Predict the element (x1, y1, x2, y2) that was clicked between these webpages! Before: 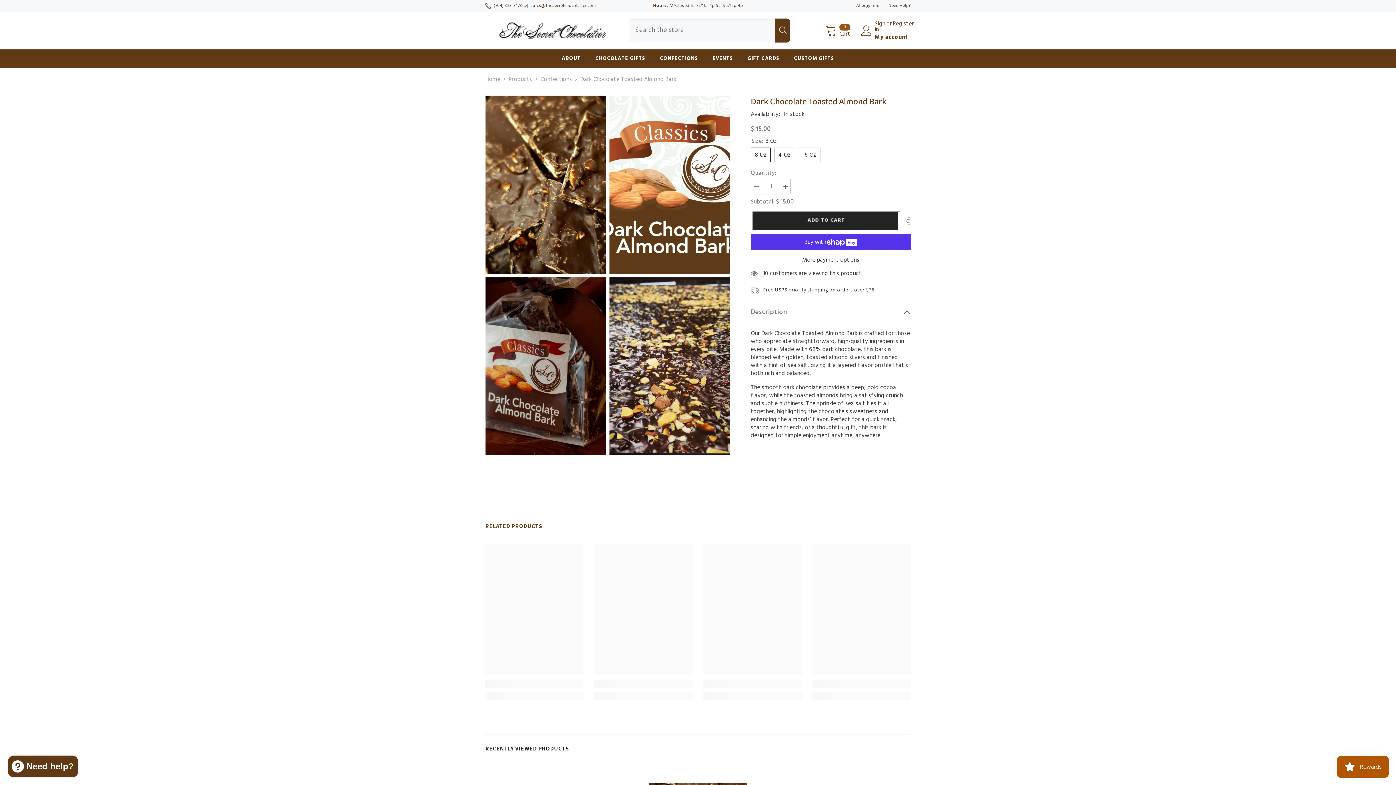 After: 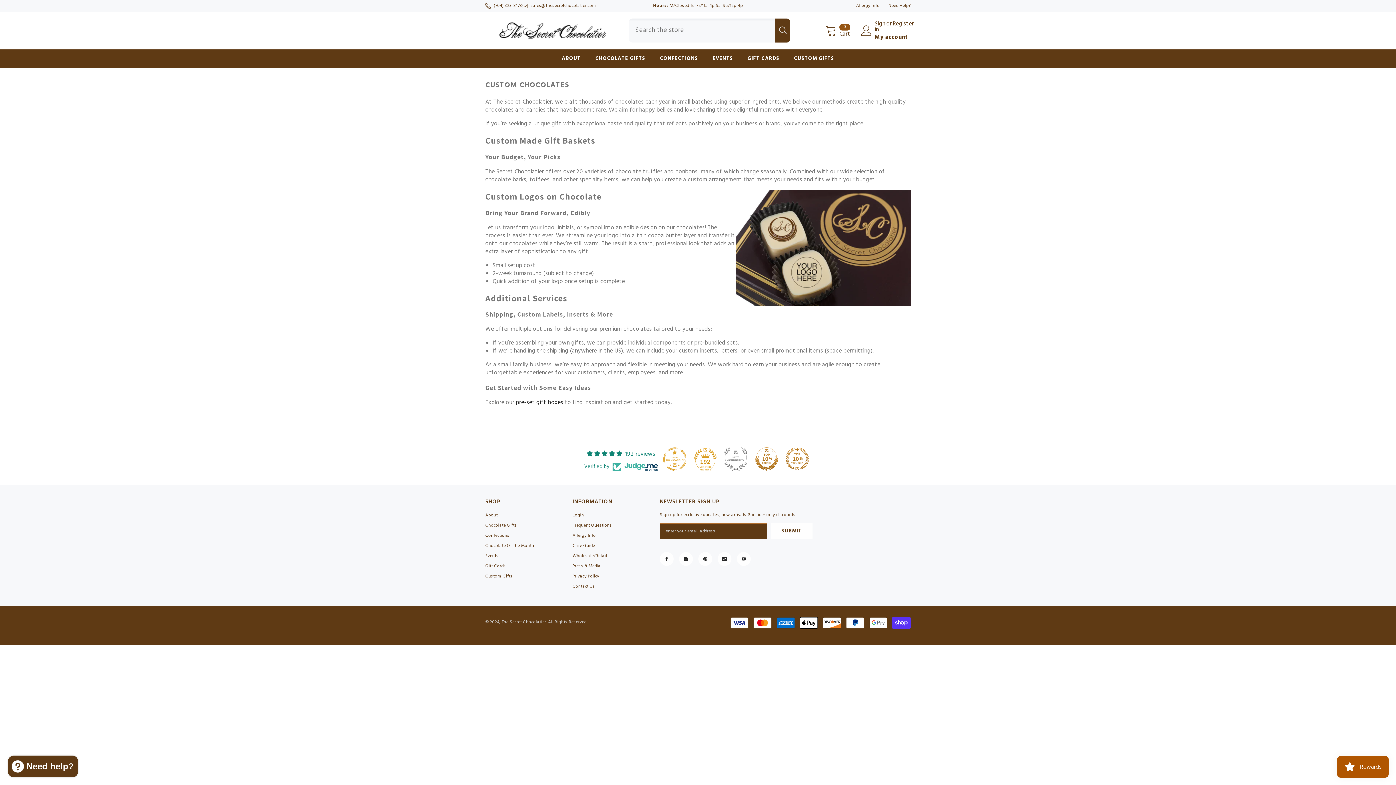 Action: bbox: (787, 54, 841, 68) label: CUSTOM GIFTS